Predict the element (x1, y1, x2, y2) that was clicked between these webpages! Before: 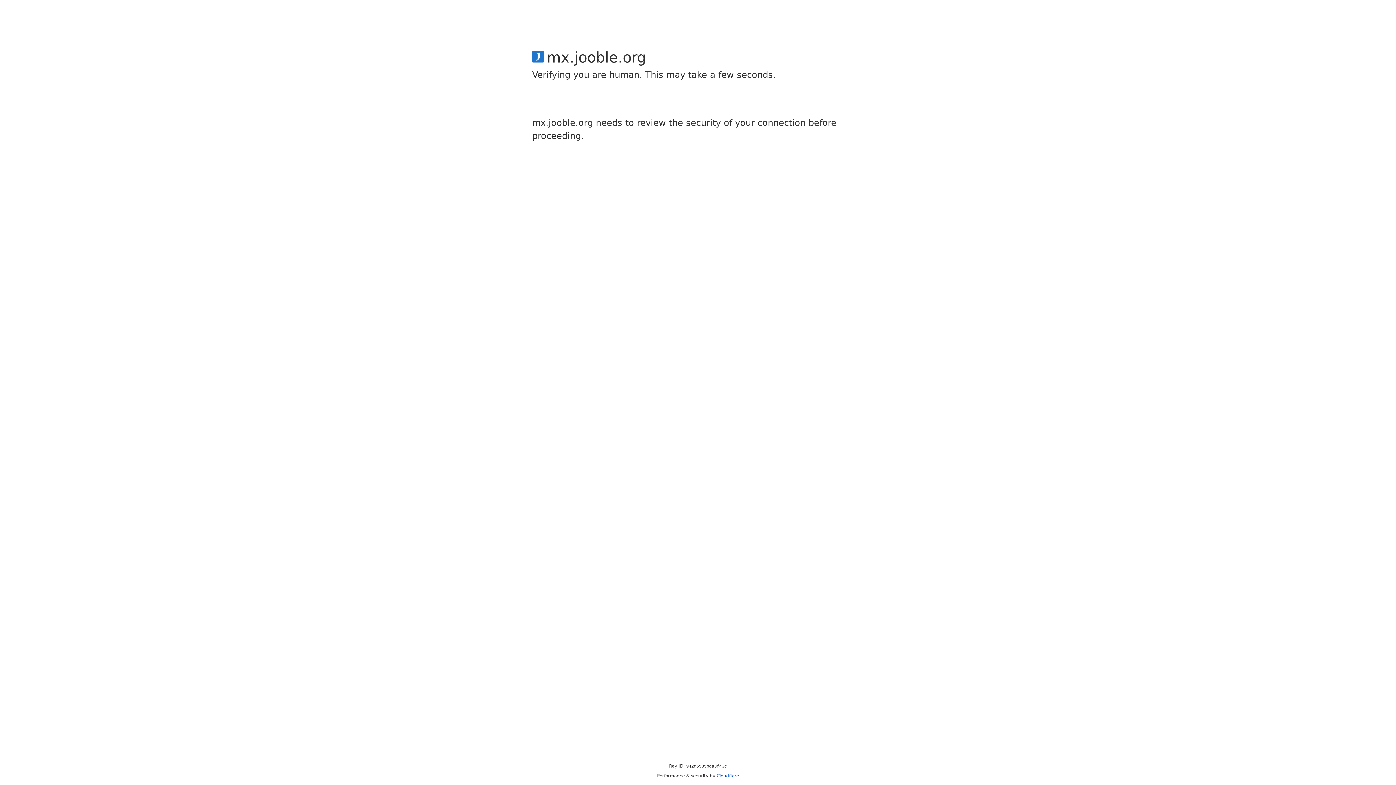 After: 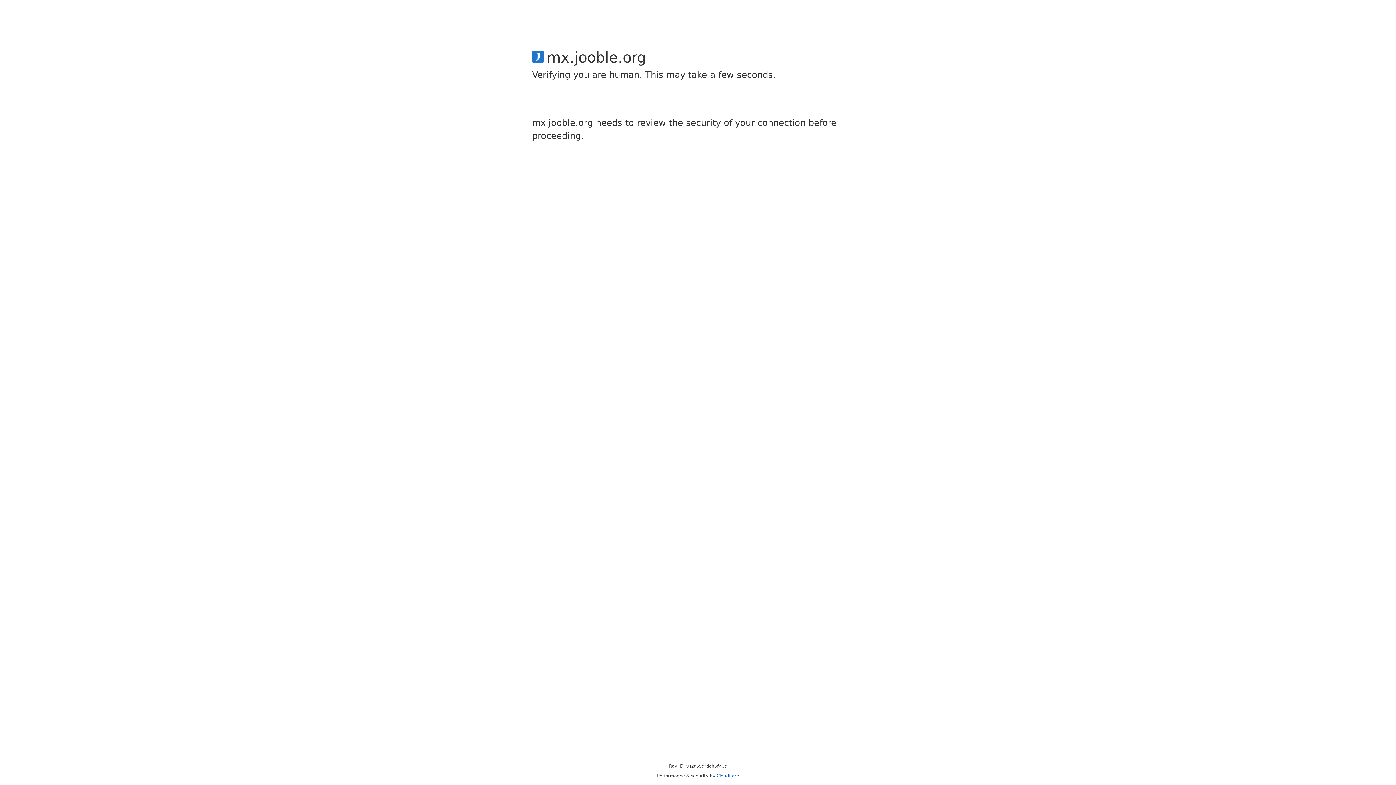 Action: label: Cloudflare bbox: (716, 773, 739, 778)